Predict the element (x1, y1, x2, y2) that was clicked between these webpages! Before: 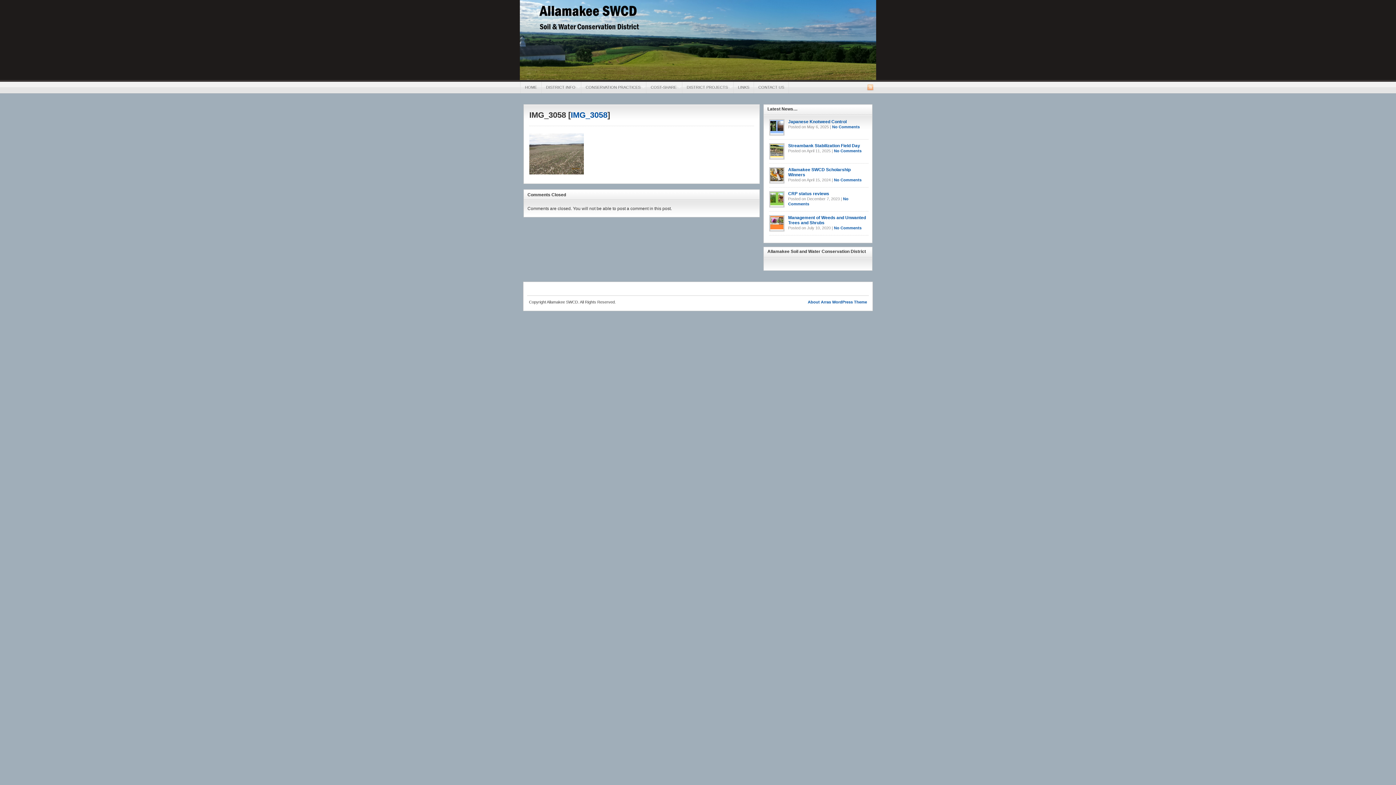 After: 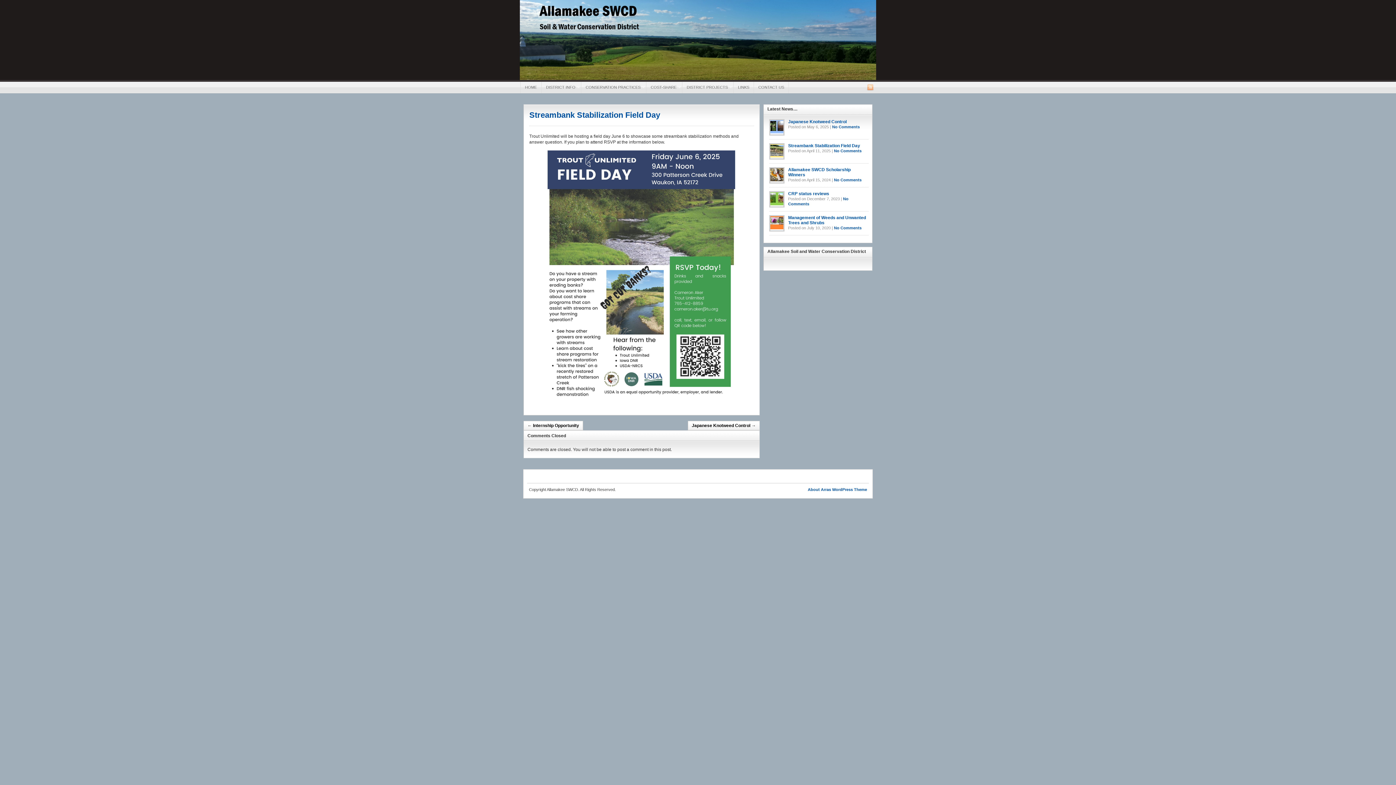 Action: bbox: (769, 143, 784, 159)